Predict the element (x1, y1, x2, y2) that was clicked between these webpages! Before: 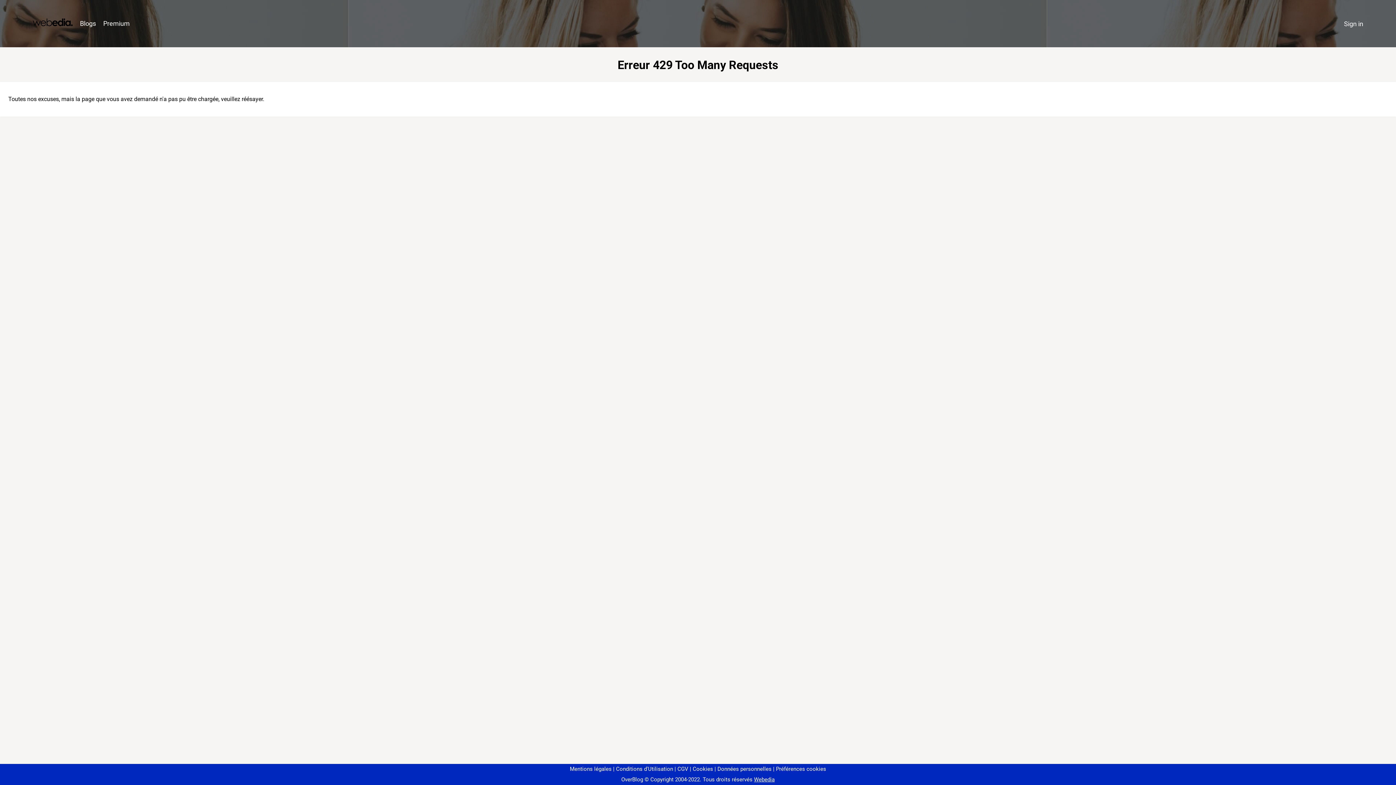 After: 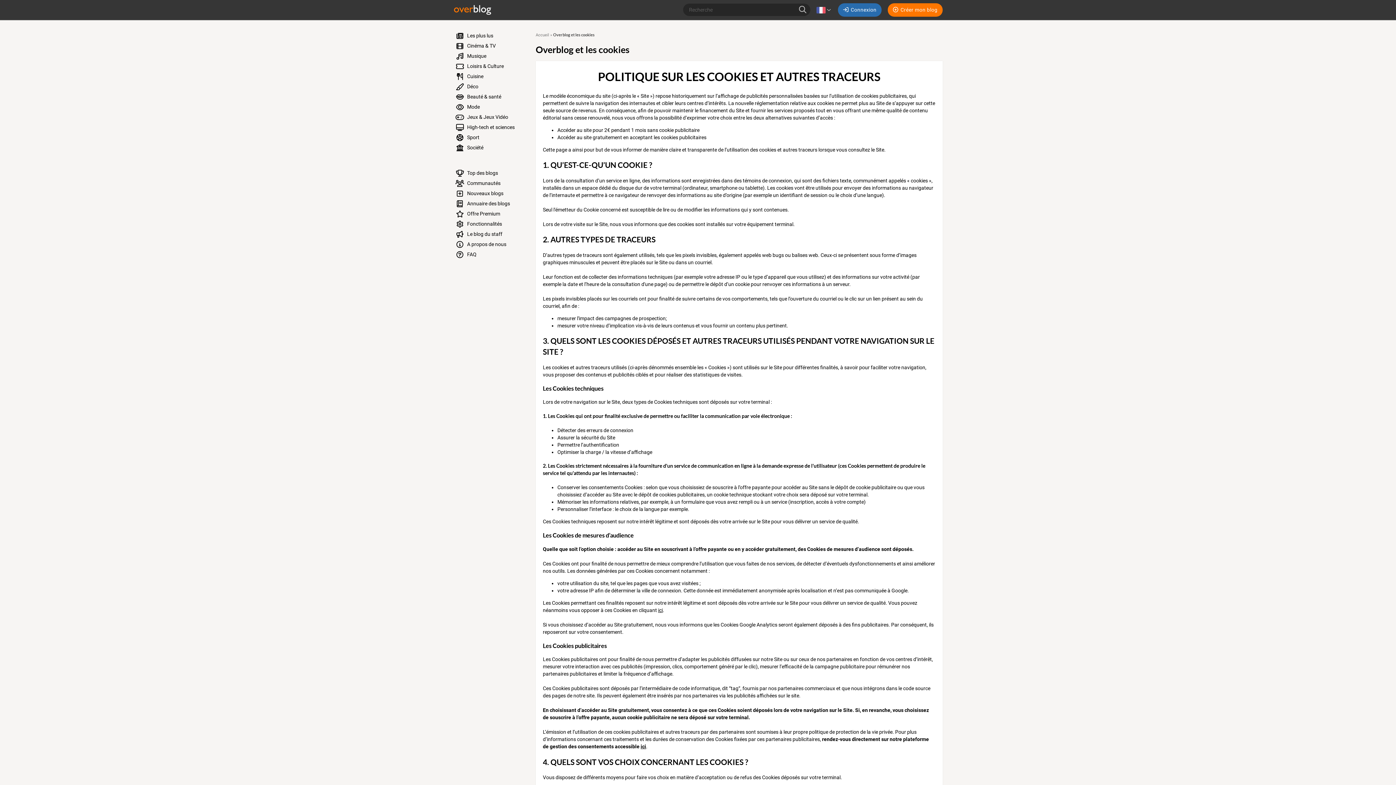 Action: bbox: (690, 766, 713, 772) label: Cookies